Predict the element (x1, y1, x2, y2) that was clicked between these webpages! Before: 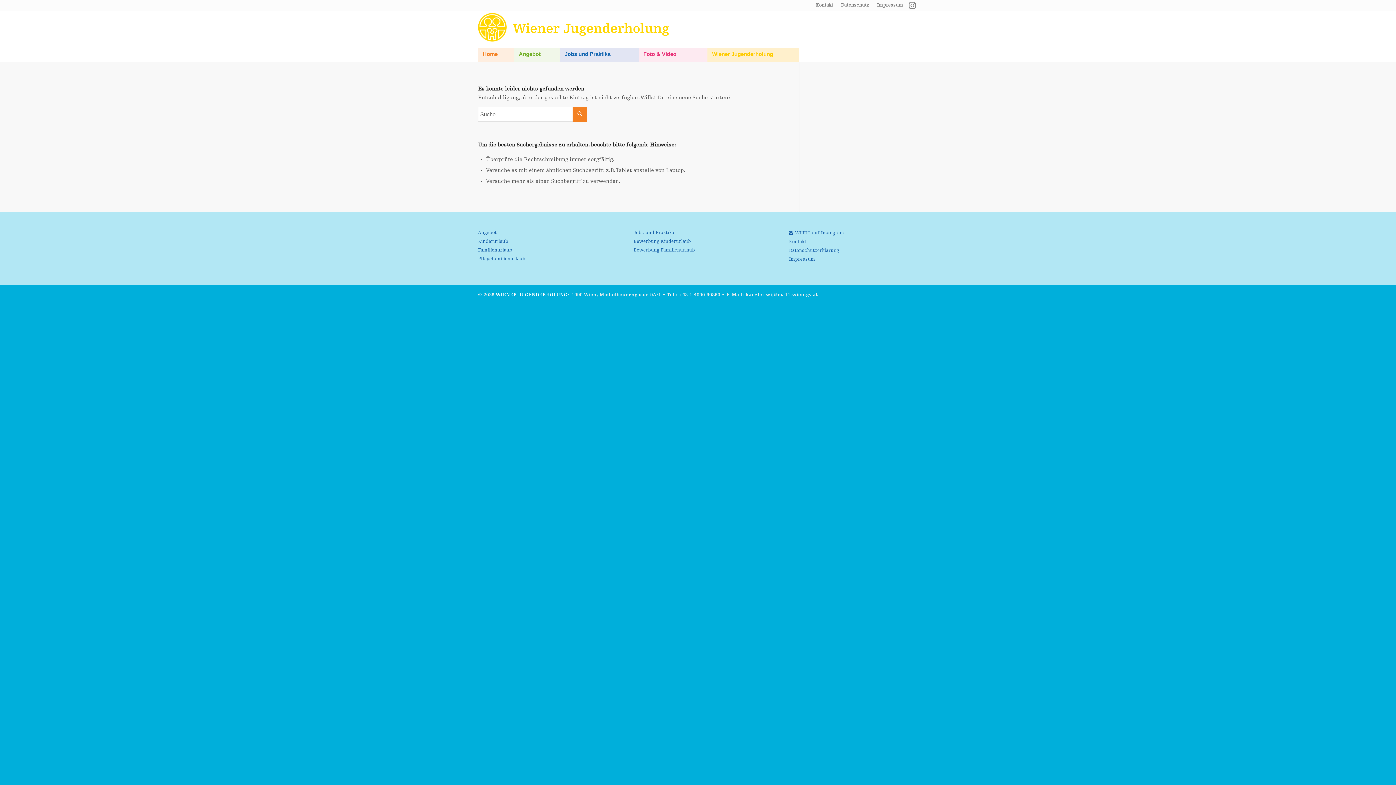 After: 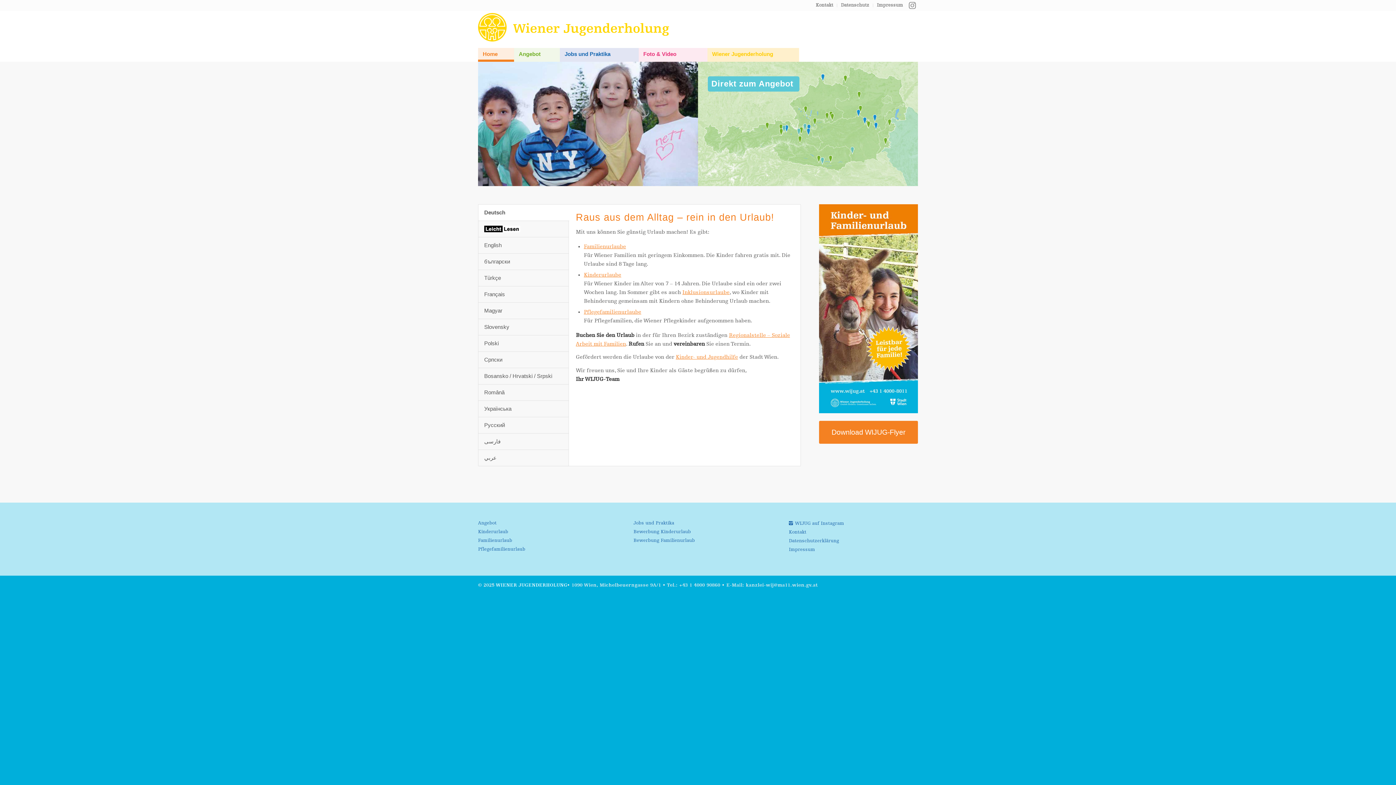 Action: label: Home bbox: (478, 48, 514, 61)